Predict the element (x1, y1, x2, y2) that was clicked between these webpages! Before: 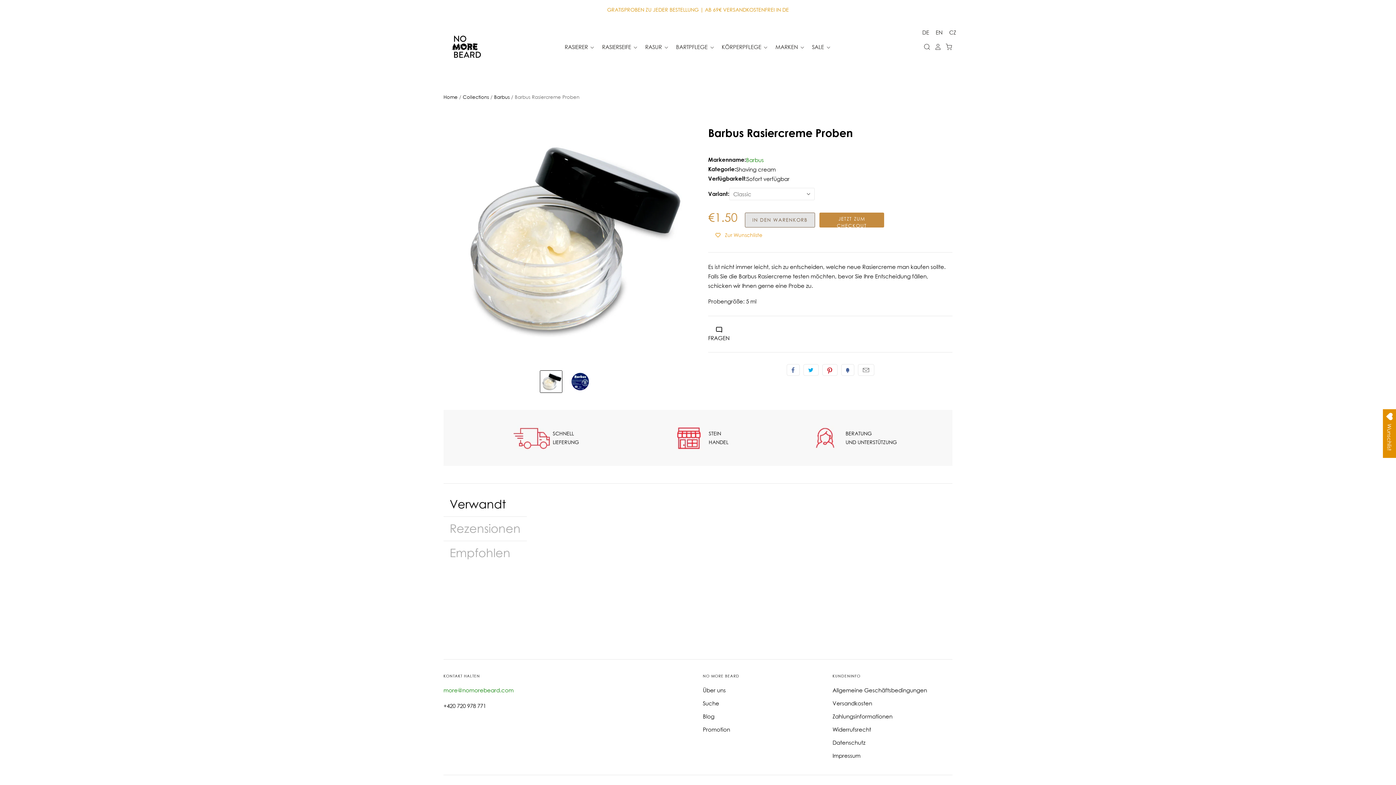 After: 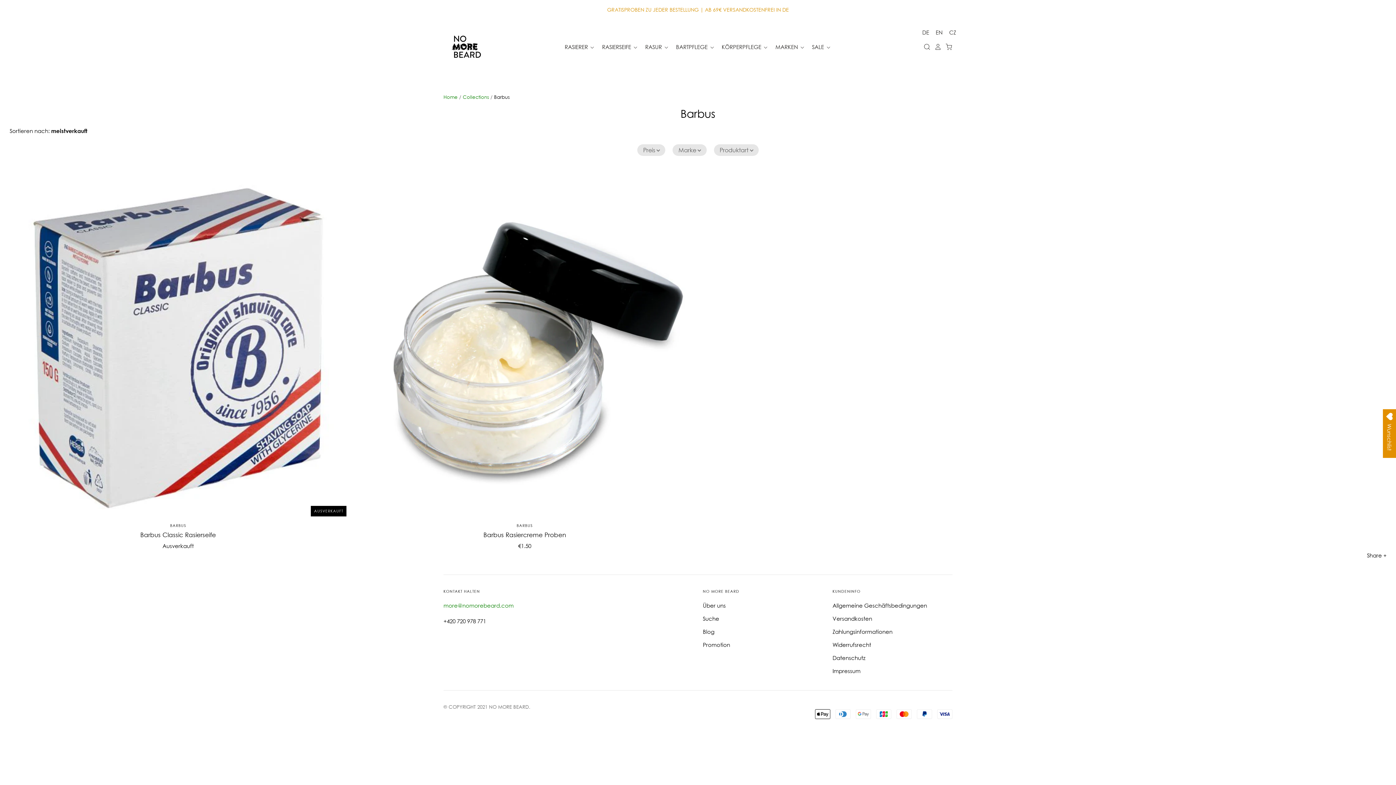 Action: bbox: (494, 94, 511, 100) label: Barbus 